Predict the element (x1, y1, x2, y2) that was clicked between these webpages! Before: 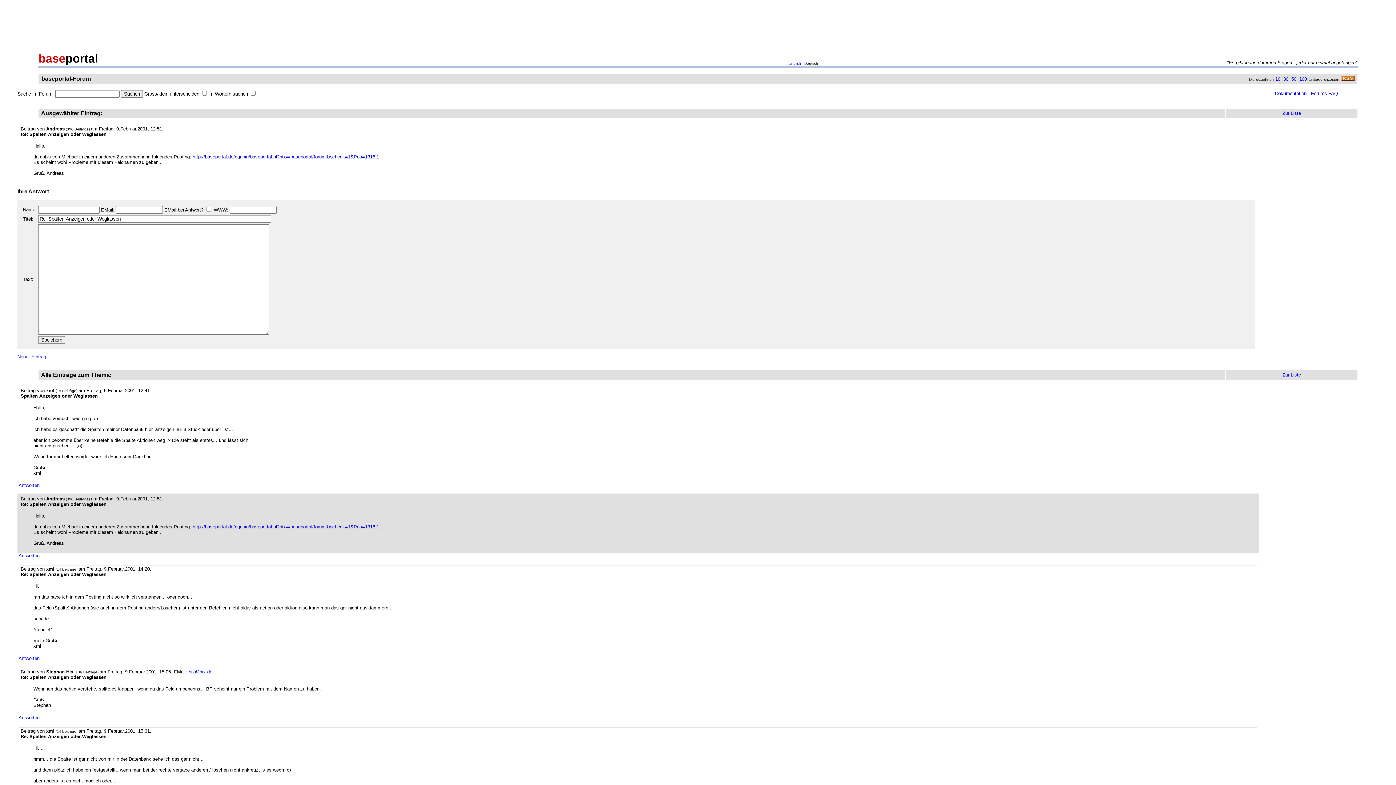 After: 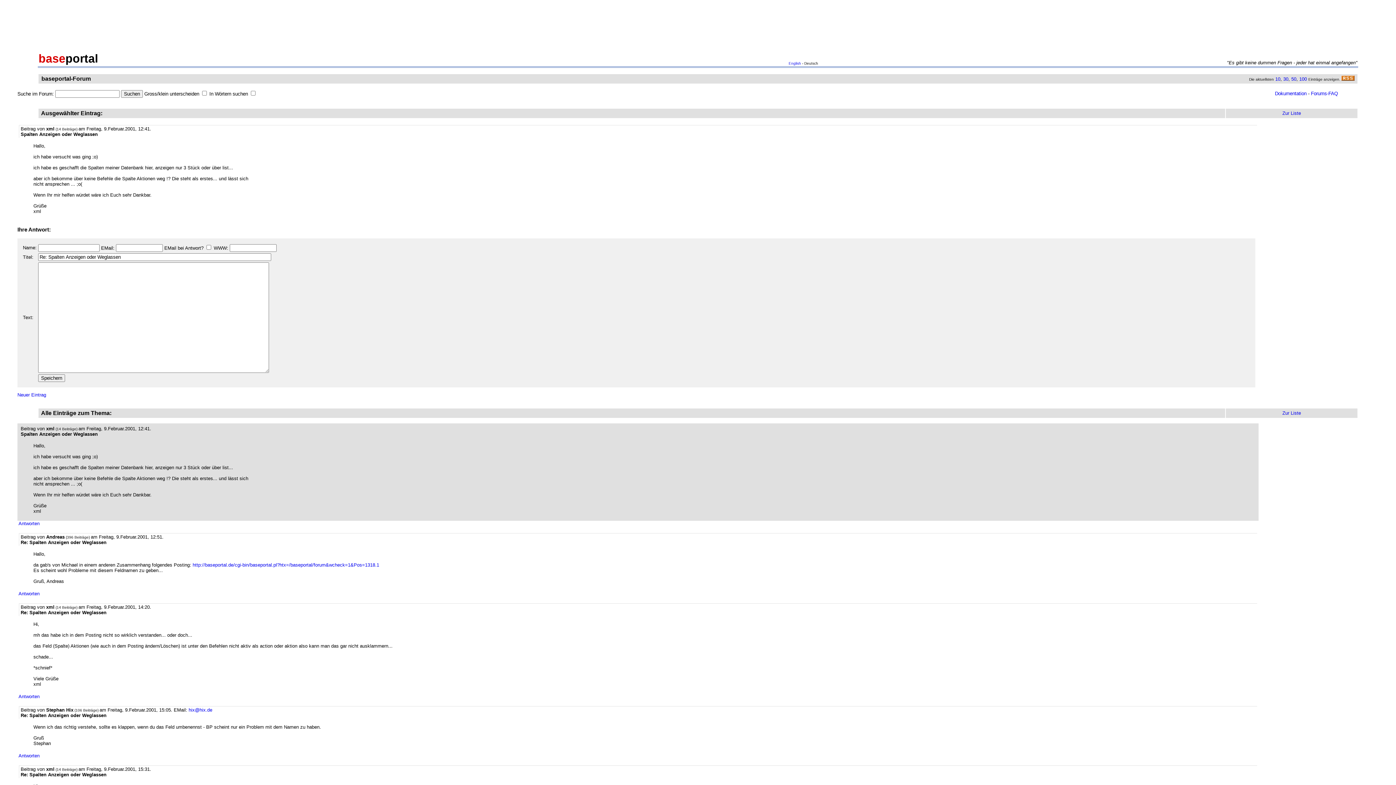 Action: bbox: (18, 482, 39, 488) label: Antworten